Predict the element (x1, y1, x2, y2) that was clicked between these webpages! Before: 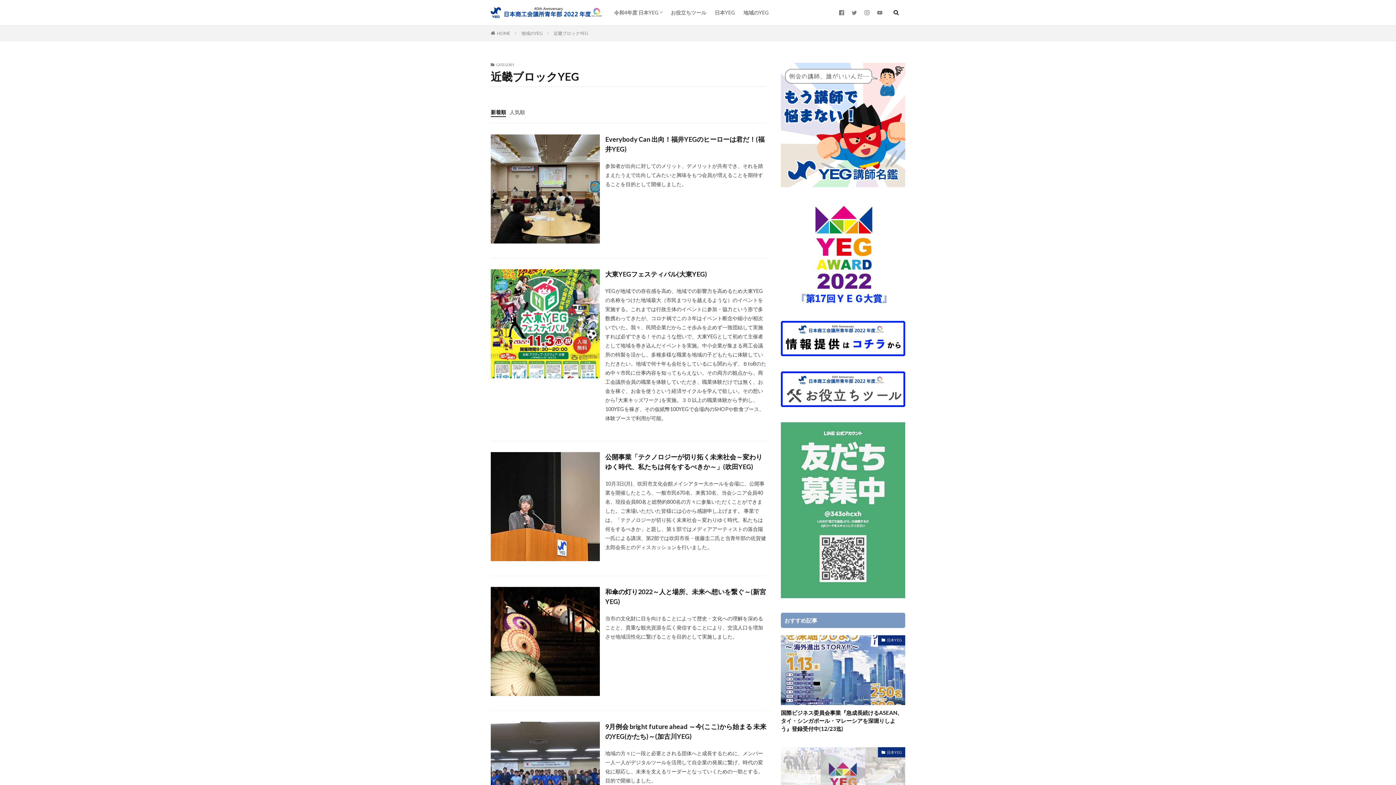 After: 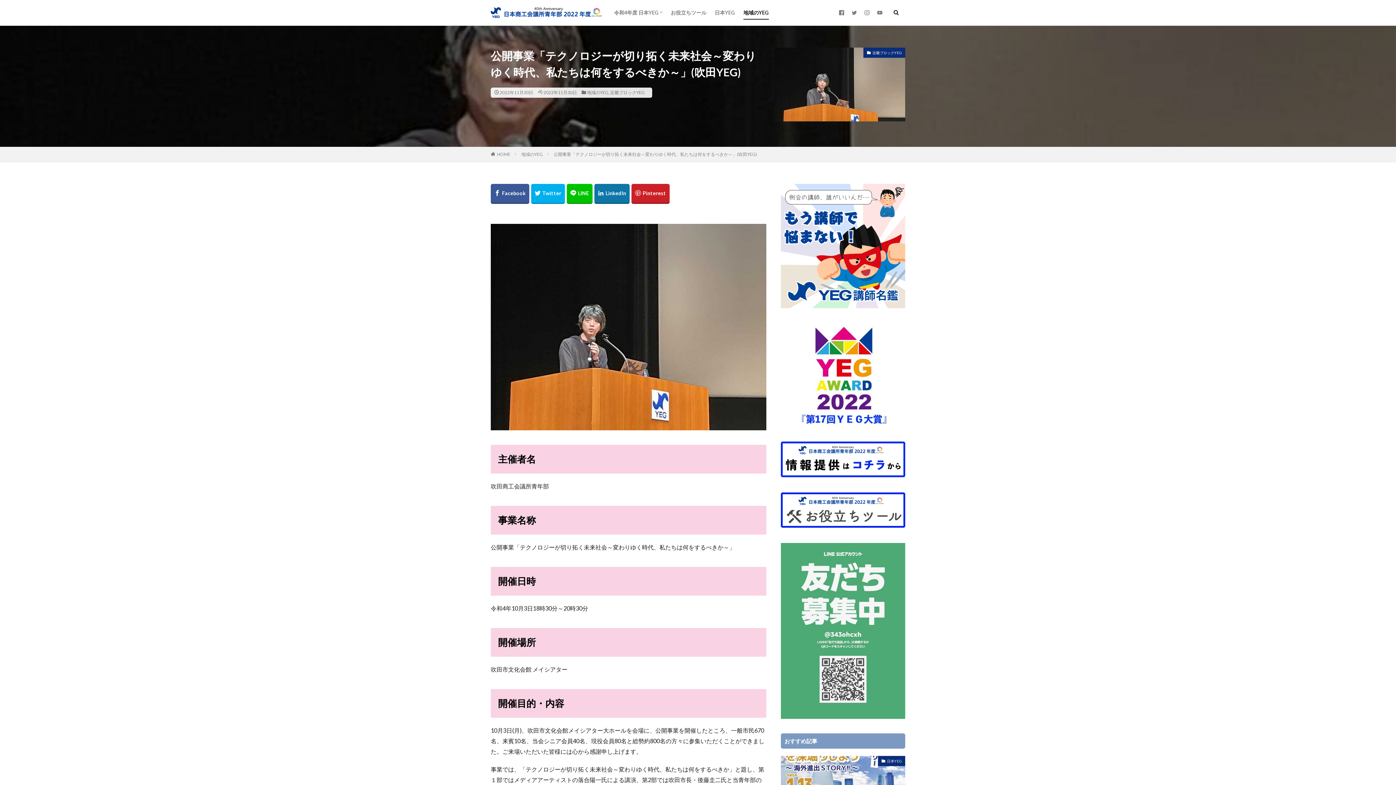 Action: bbox: (490, 452, 600, 561)